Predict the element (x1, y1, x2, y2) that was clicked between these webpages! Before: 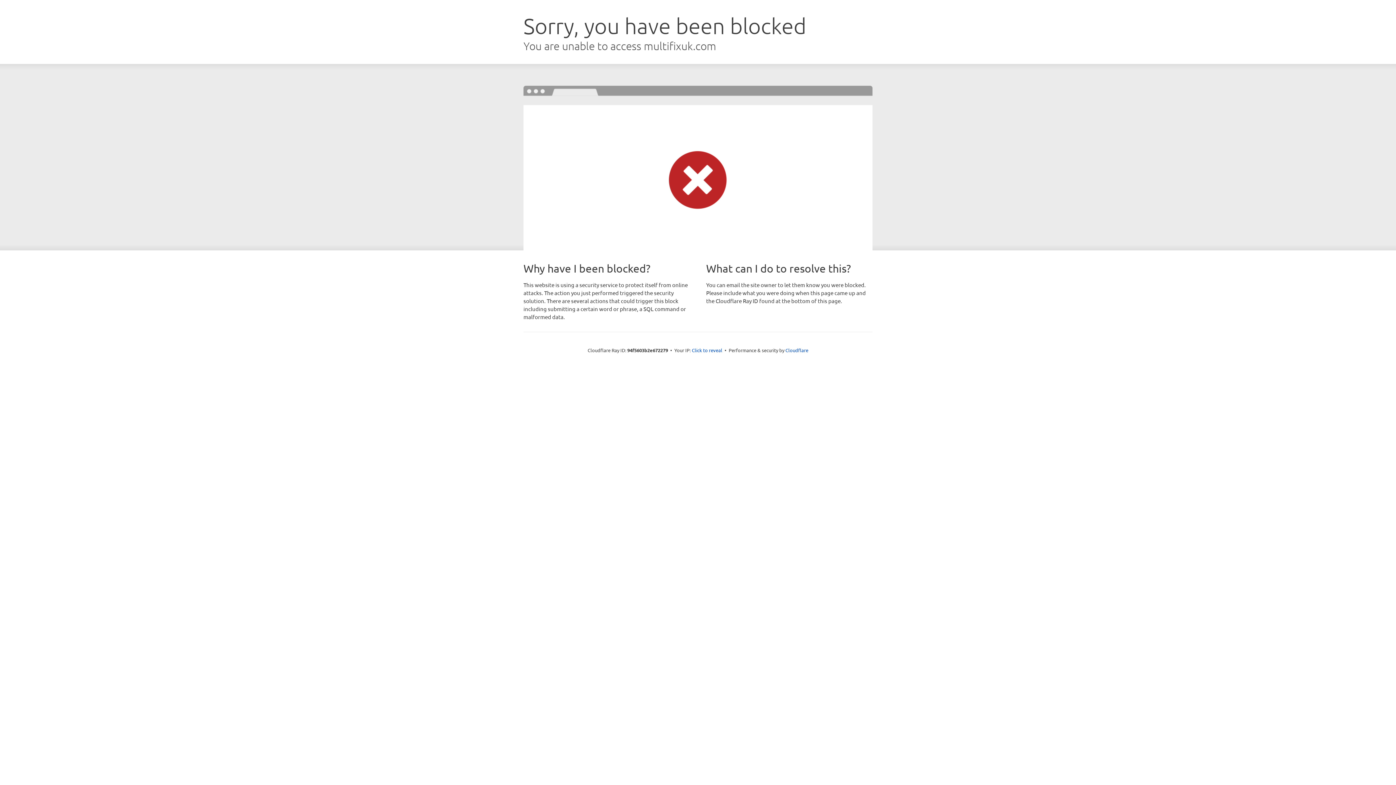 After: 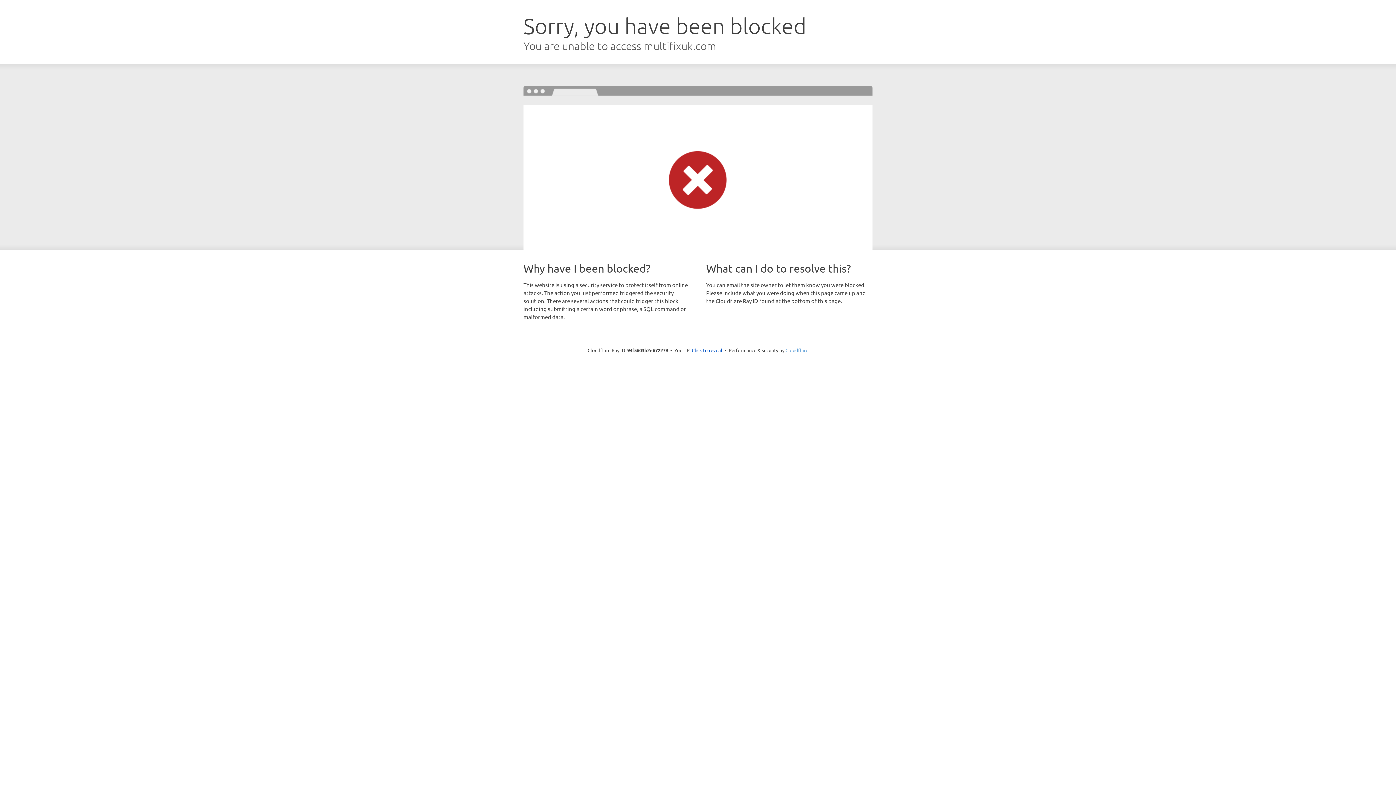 Action: bbox: (785, 347, 808, 353) label: Cloudflare